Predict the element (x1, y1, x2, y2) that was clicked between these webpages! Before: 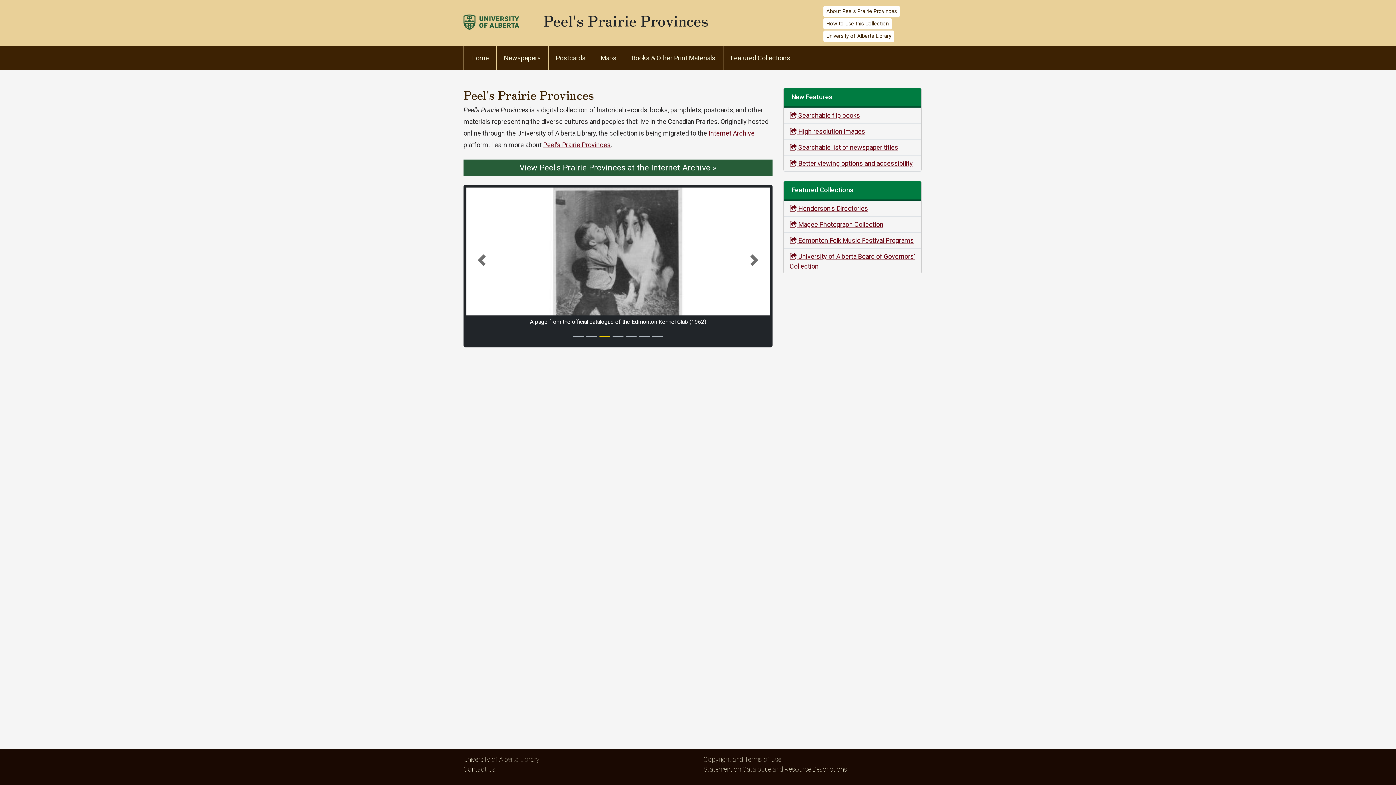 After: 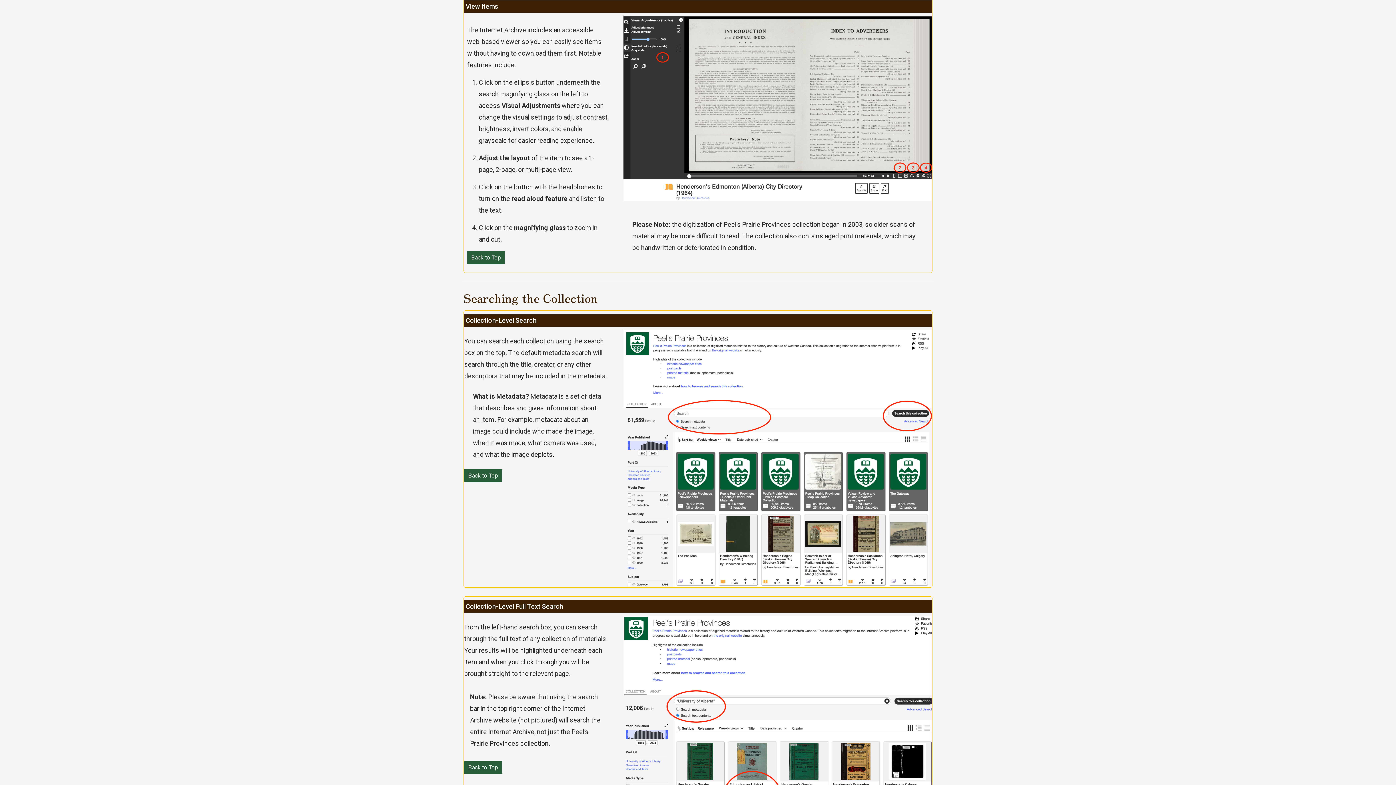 Action: bbox: (789, 159, 913, 167) label:  Better viewing options and accessibility